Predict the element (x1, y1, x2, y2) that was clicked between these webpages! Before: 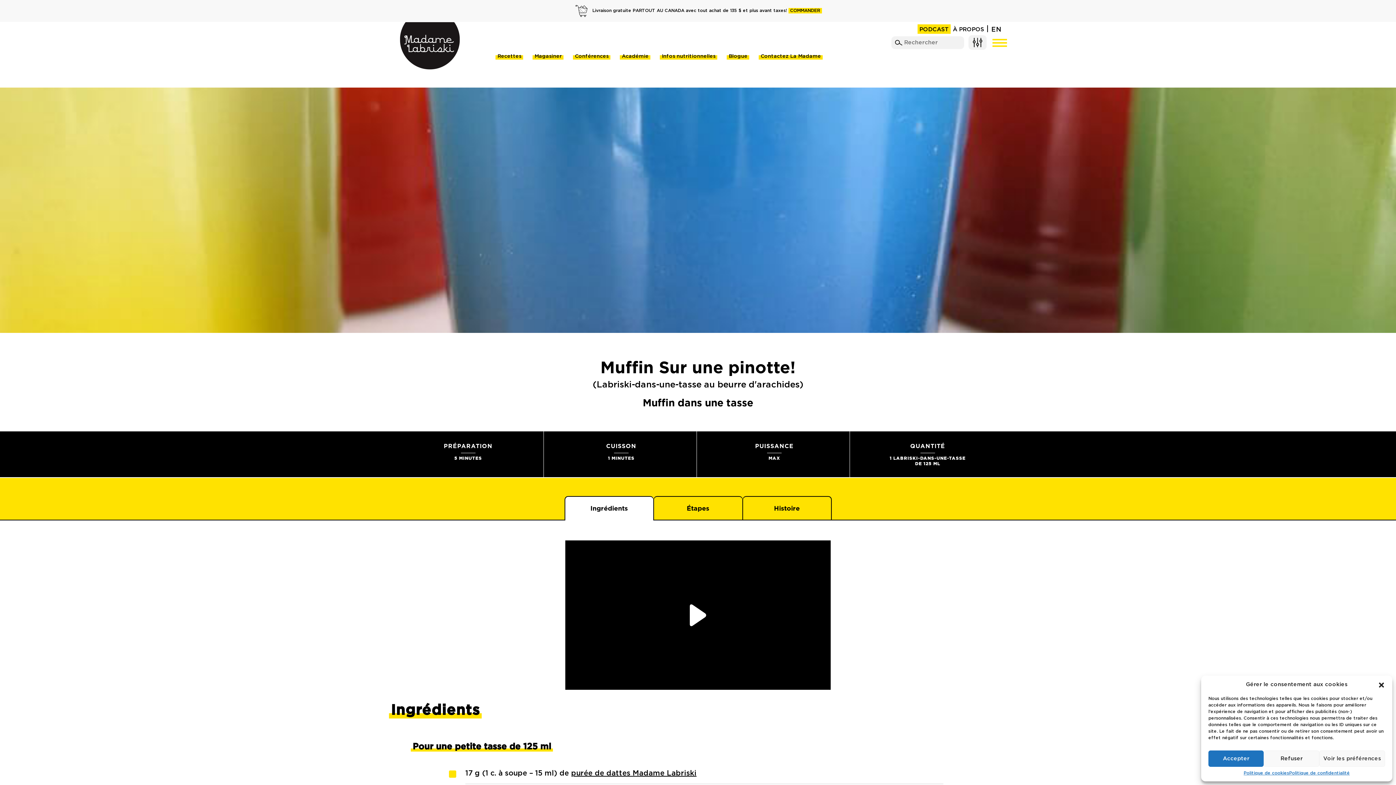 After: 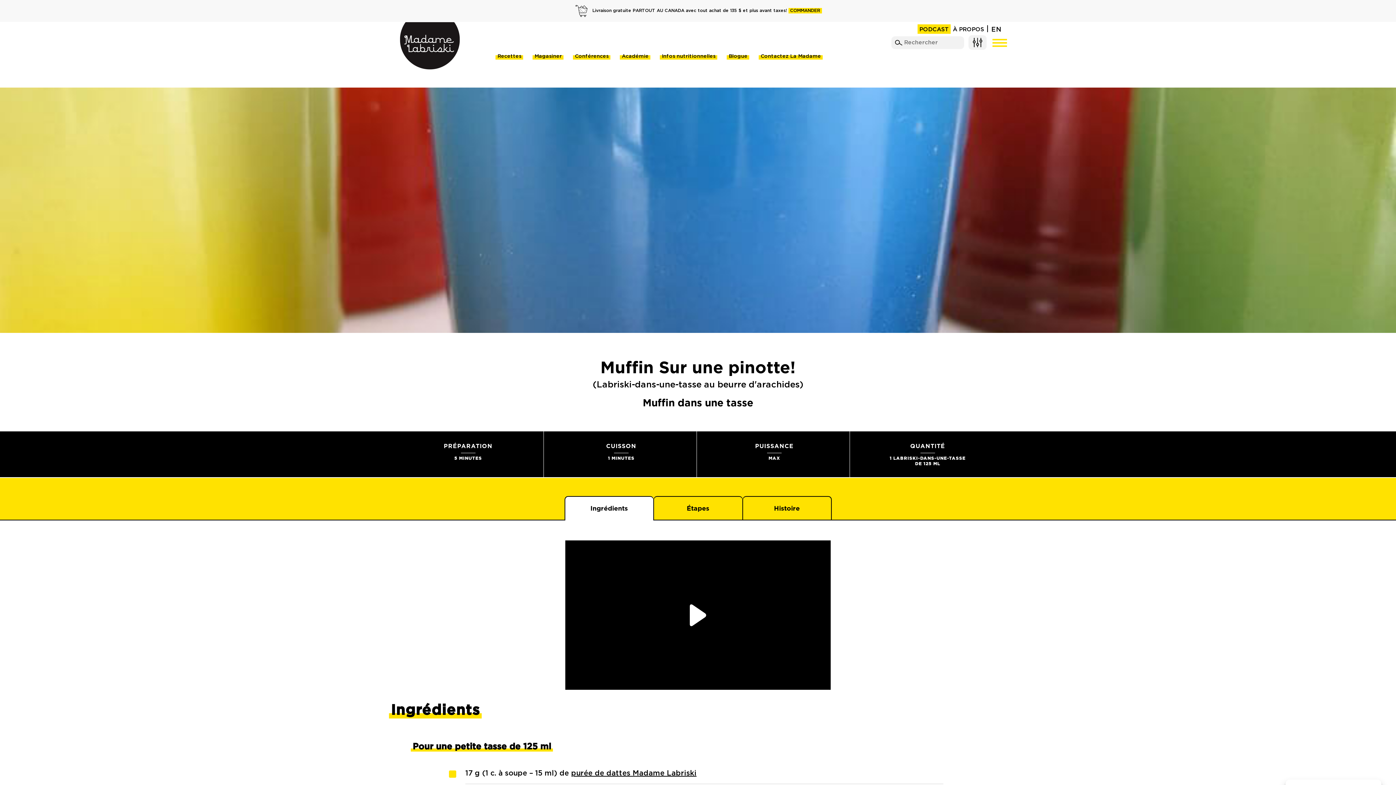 Action: bbox: (1208, 750, 1264, 767) label: Accepter